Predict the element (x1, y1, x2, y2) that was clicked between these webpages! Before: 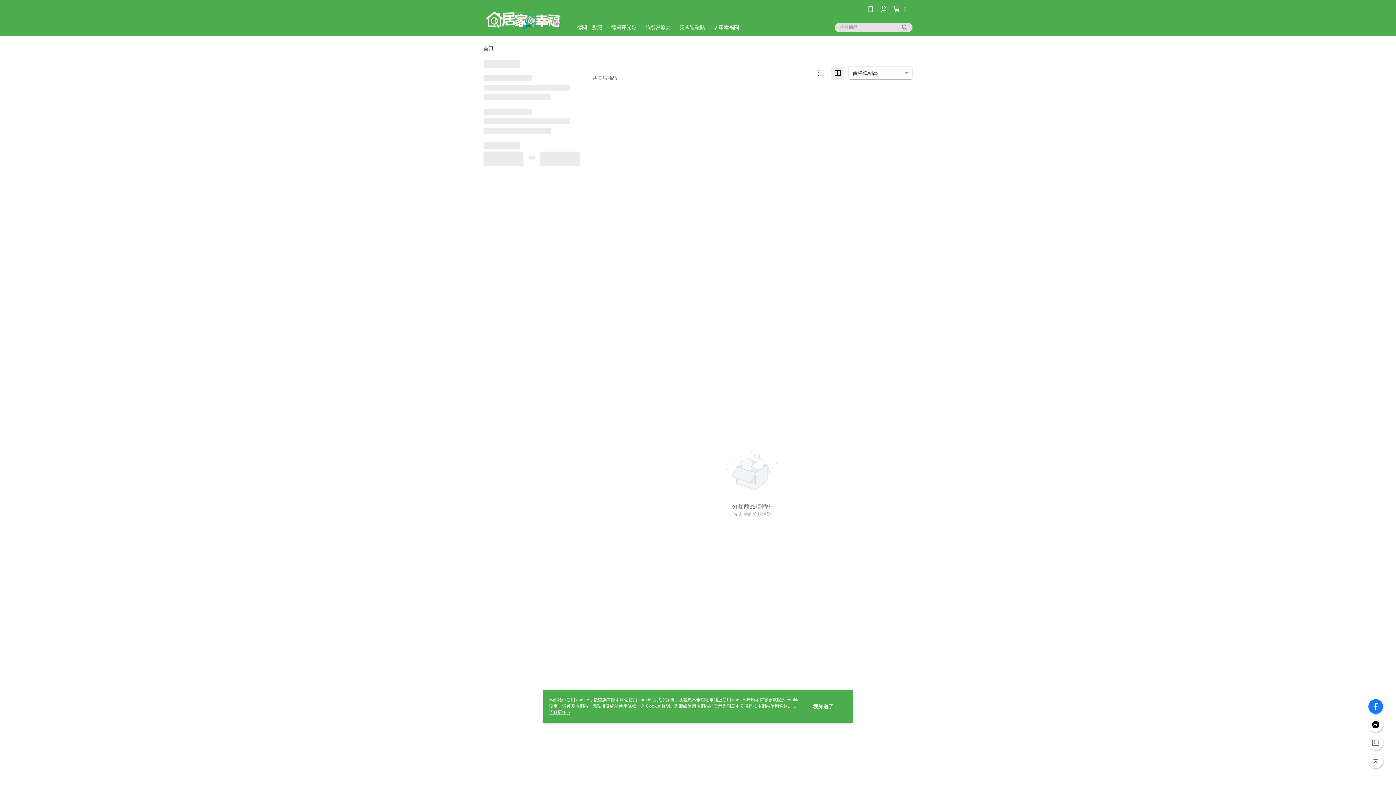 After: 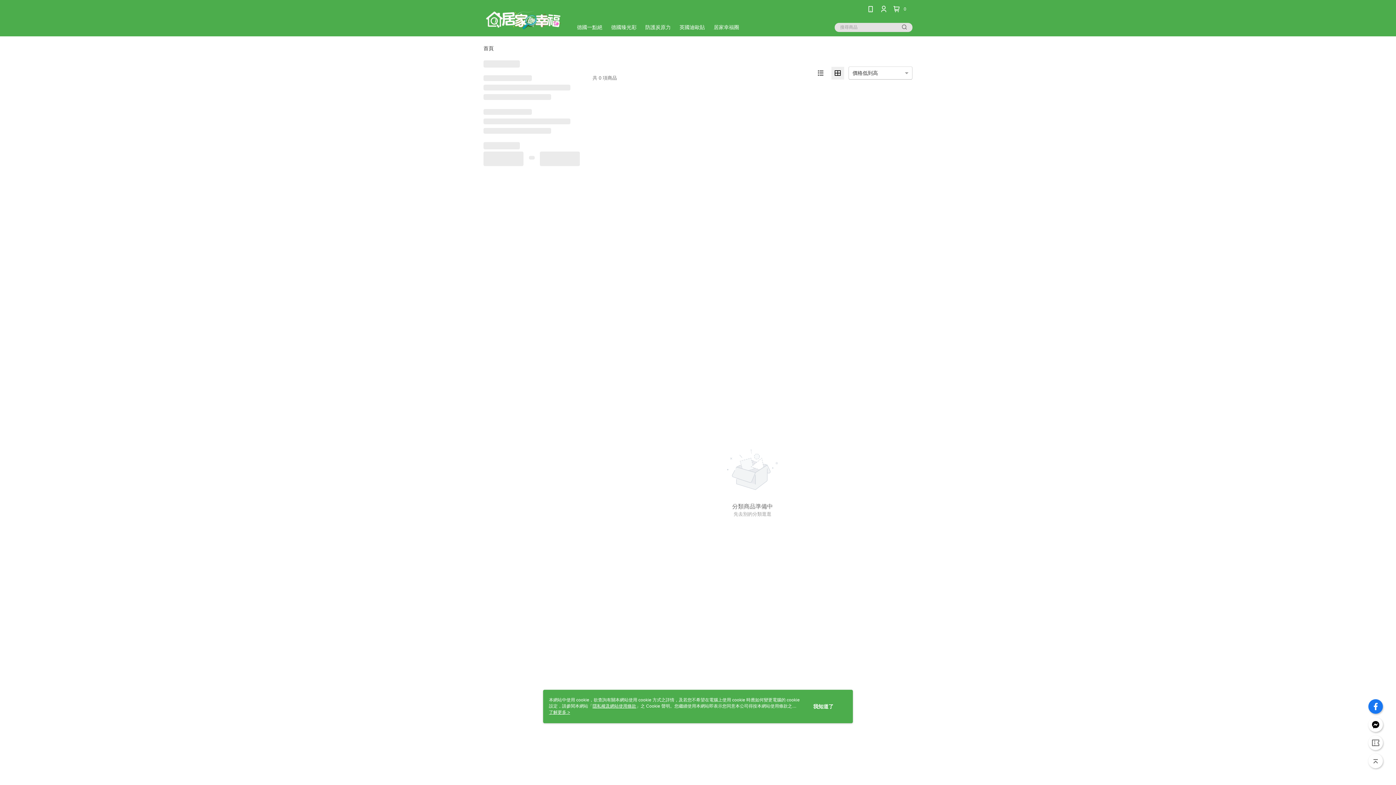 Action: bbox: (1368, 754, 1383, 768)